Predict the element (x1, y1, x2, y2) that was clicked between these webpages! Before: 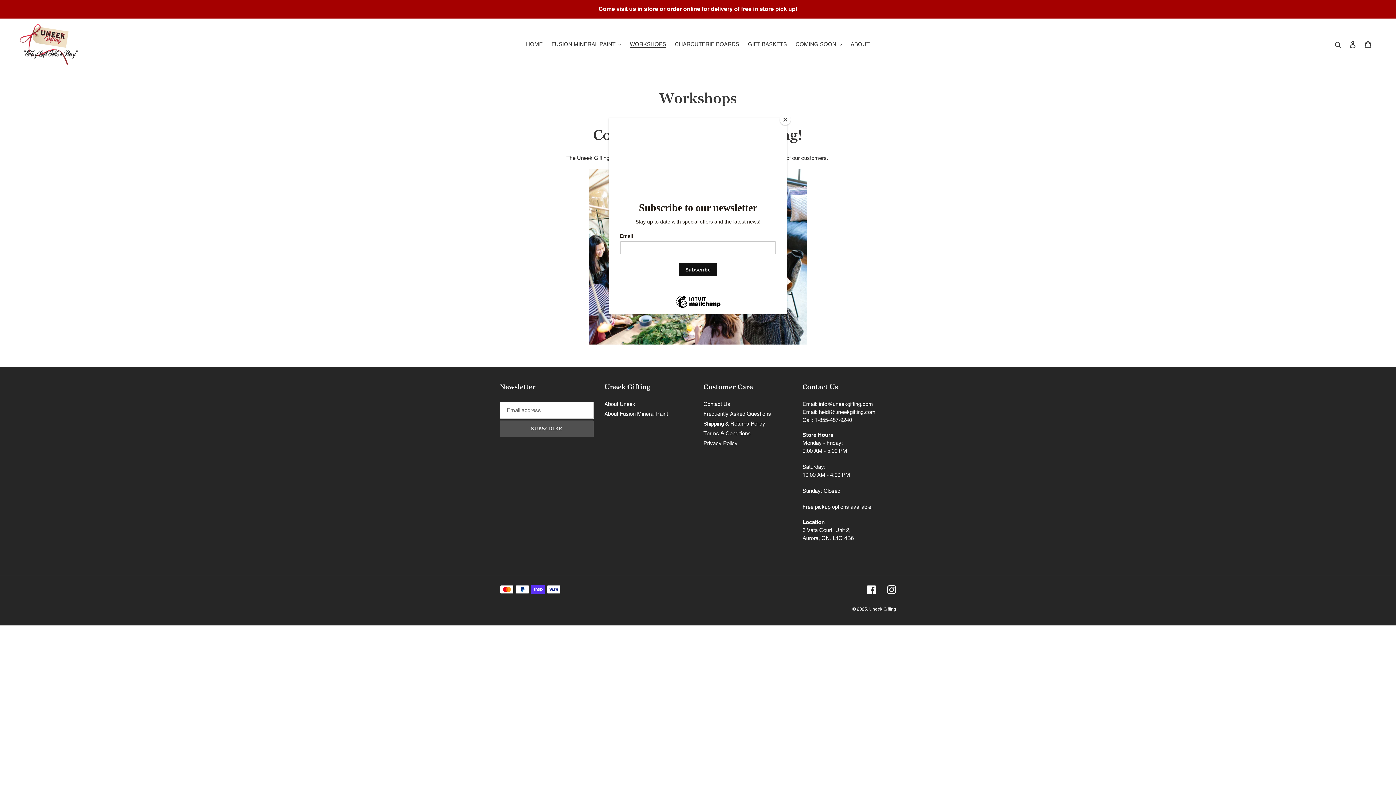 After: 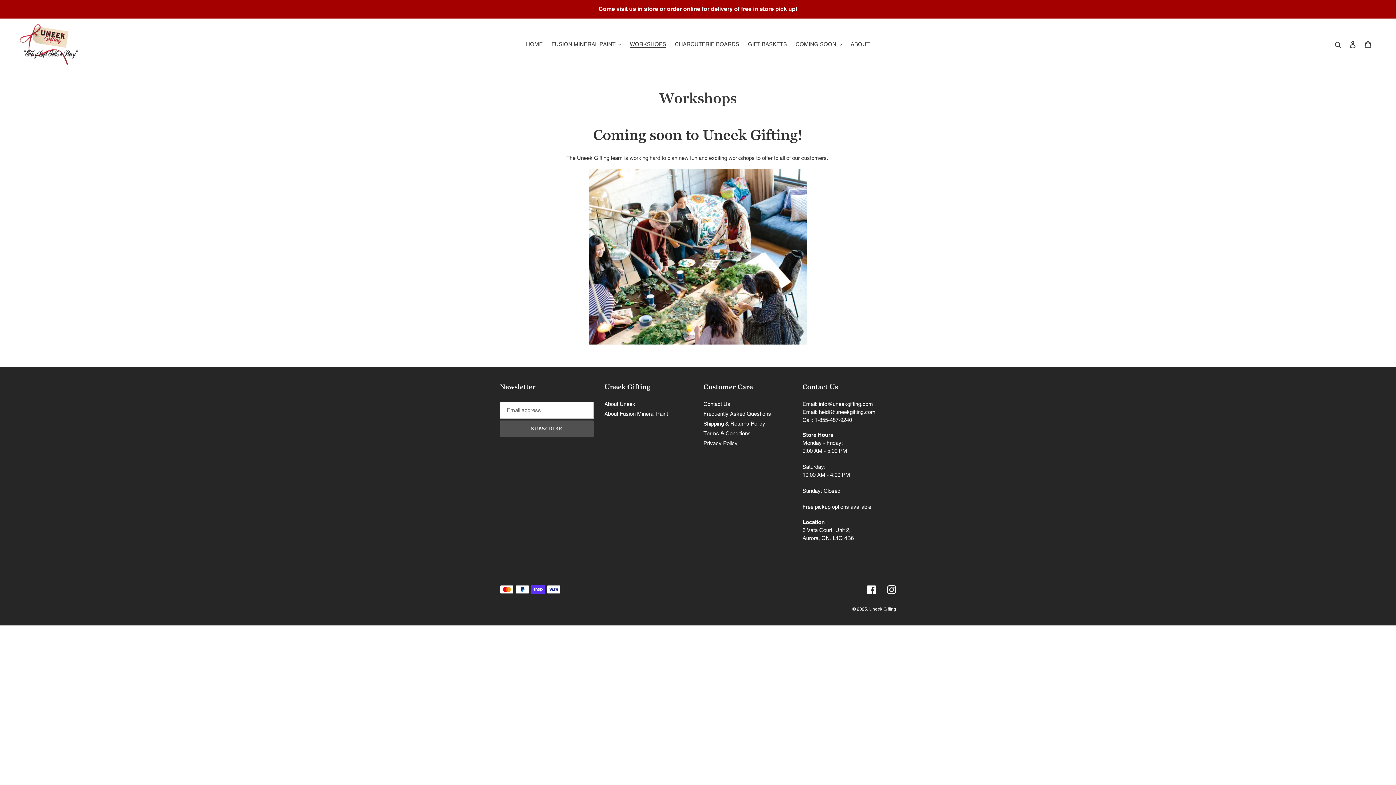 Action: bbox: (780, 114, 790, 125) label: Close